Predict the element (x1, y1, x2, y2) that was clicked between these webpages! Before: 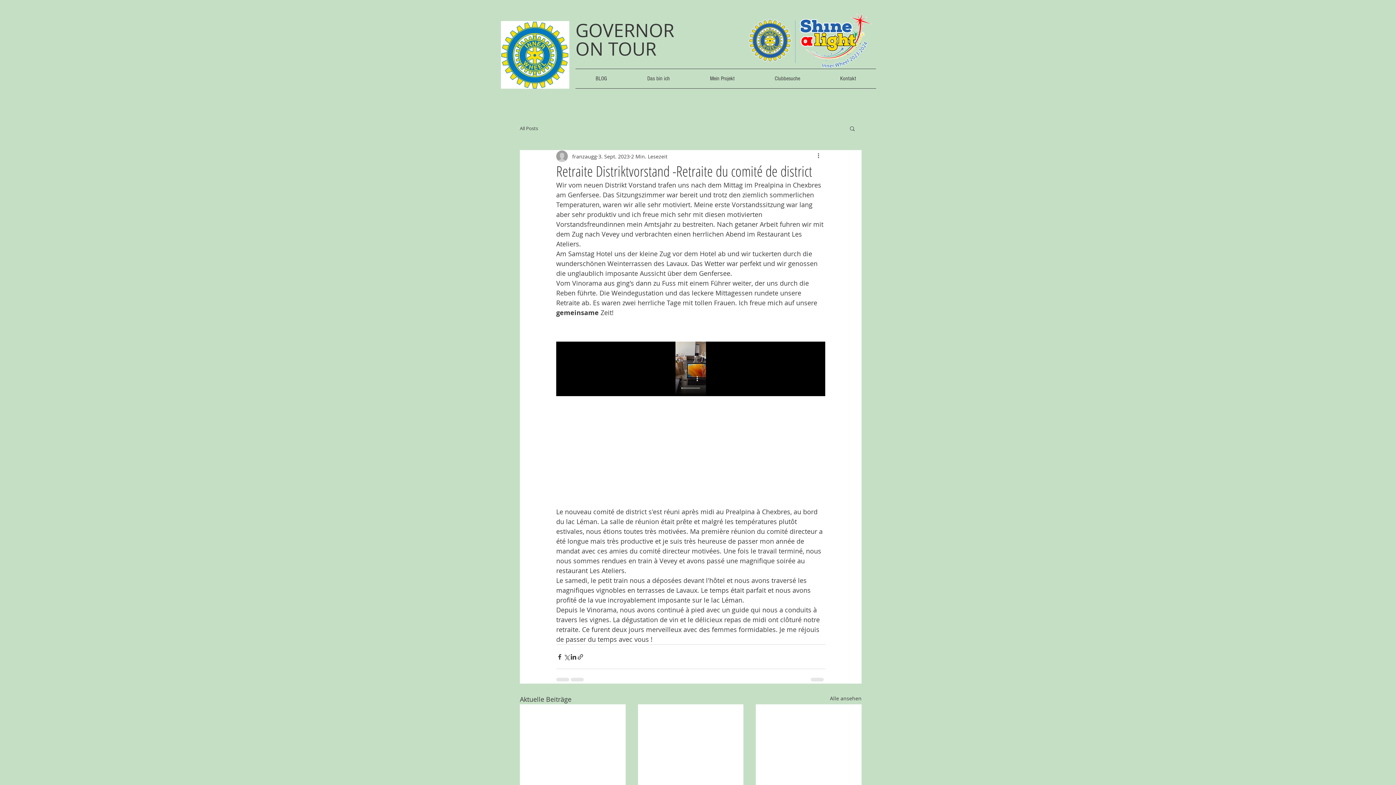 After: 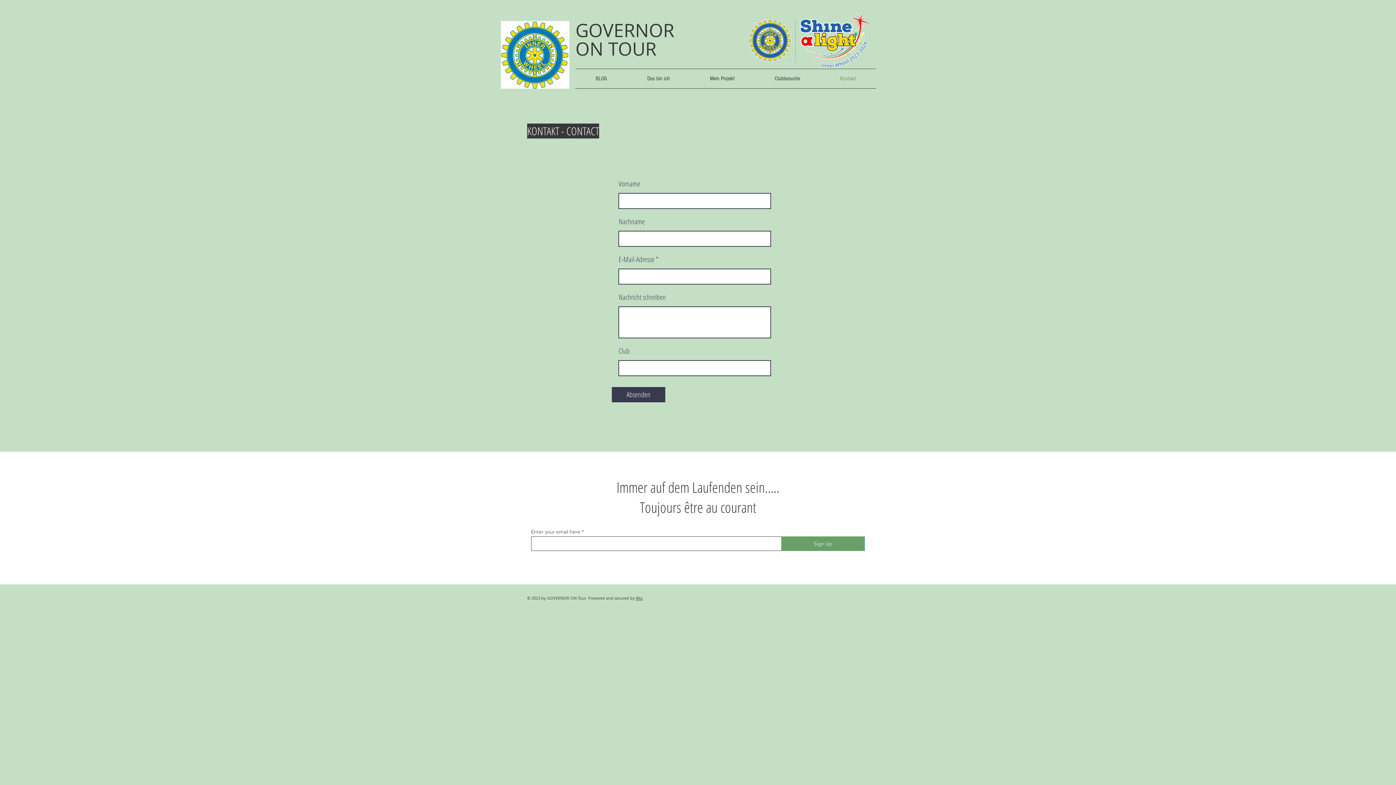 Action: bbox: (820, 69, 876, 88) label: Kontakt